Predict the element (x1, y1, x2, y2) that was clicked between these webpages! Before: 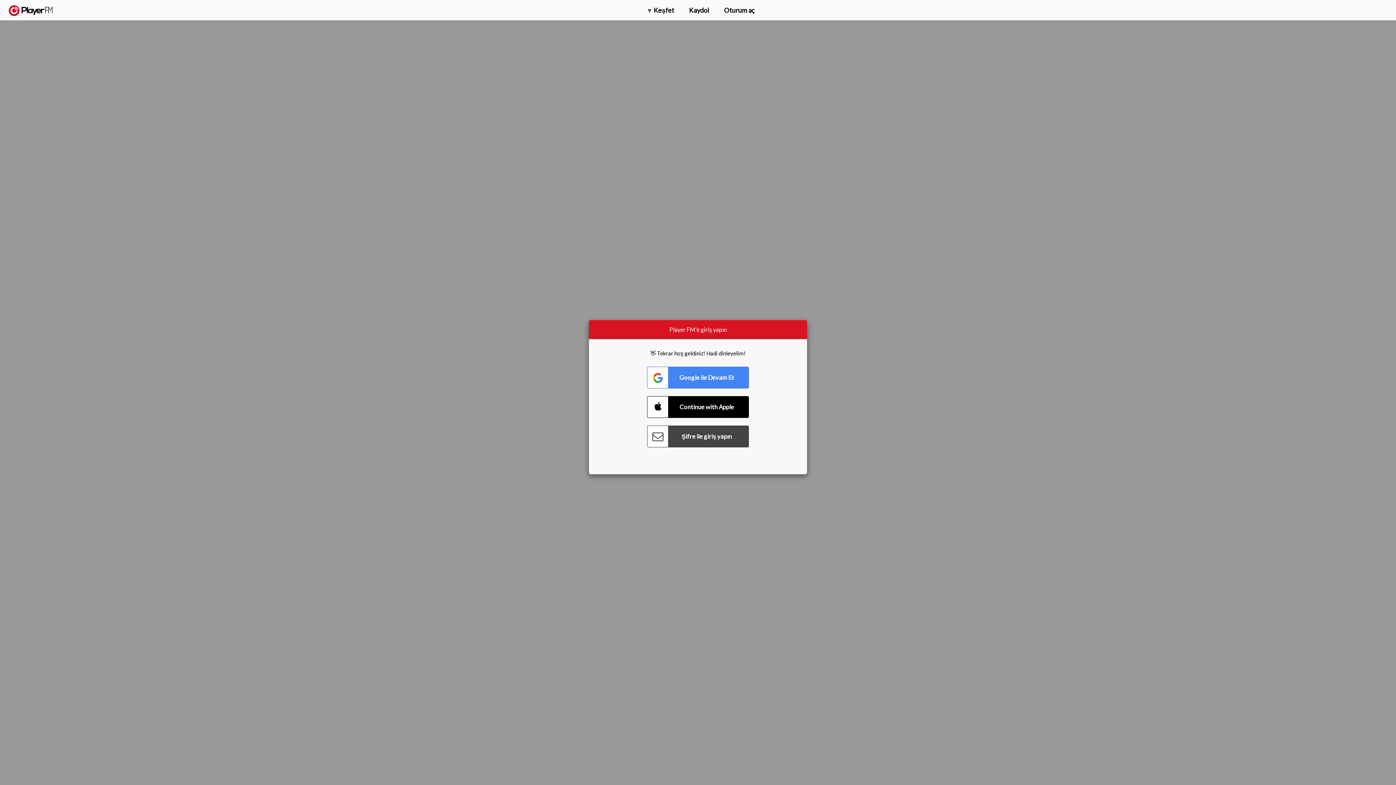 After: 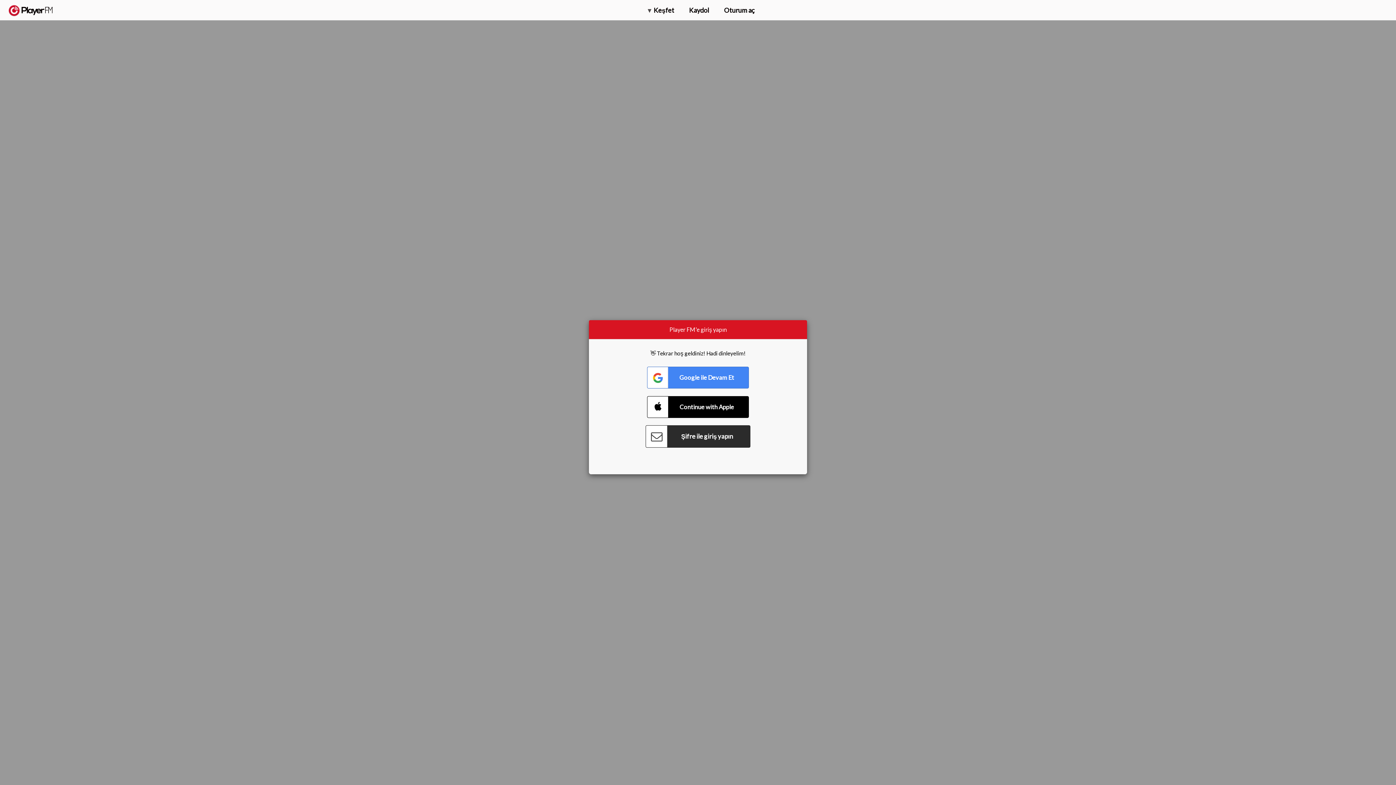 Action: label: Connect with Password bbox: (647, 425, 749, 447)